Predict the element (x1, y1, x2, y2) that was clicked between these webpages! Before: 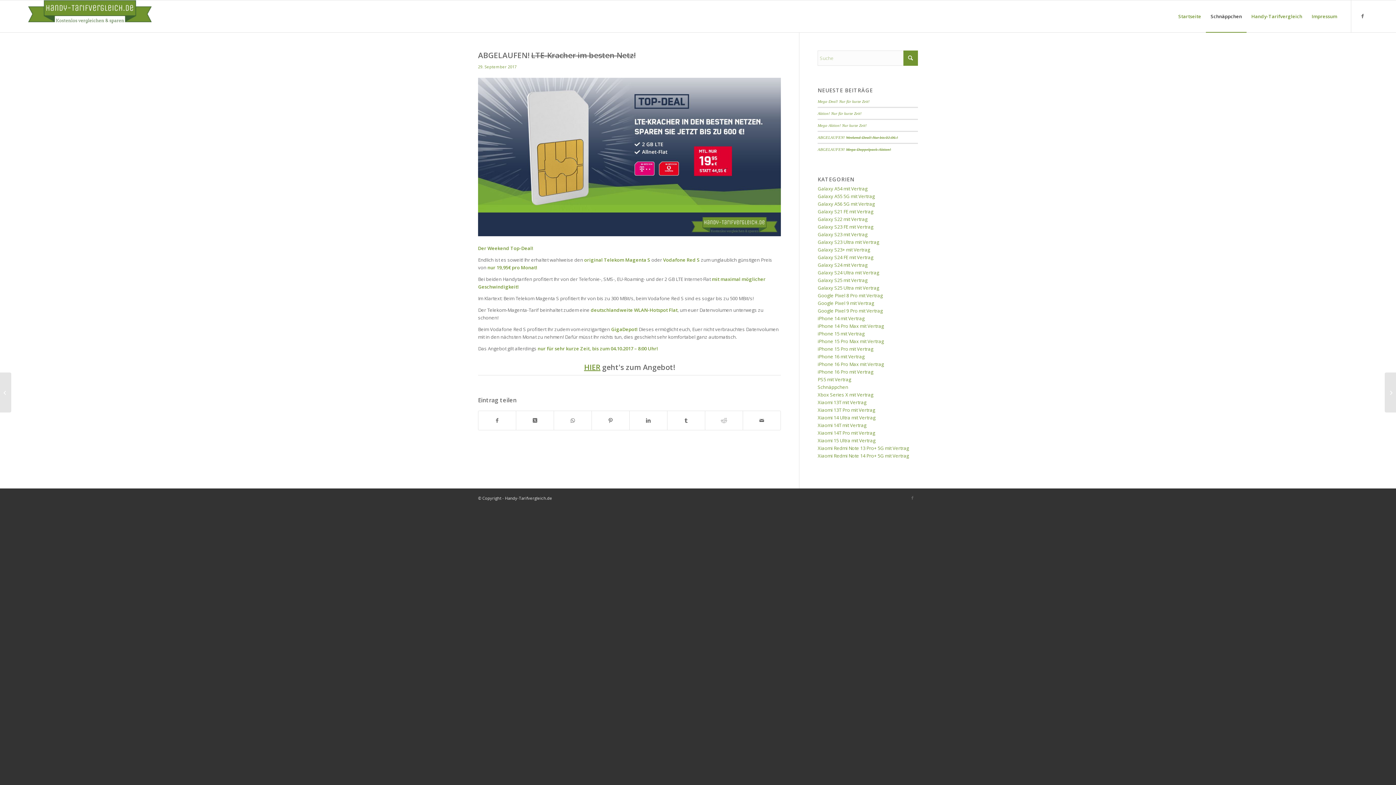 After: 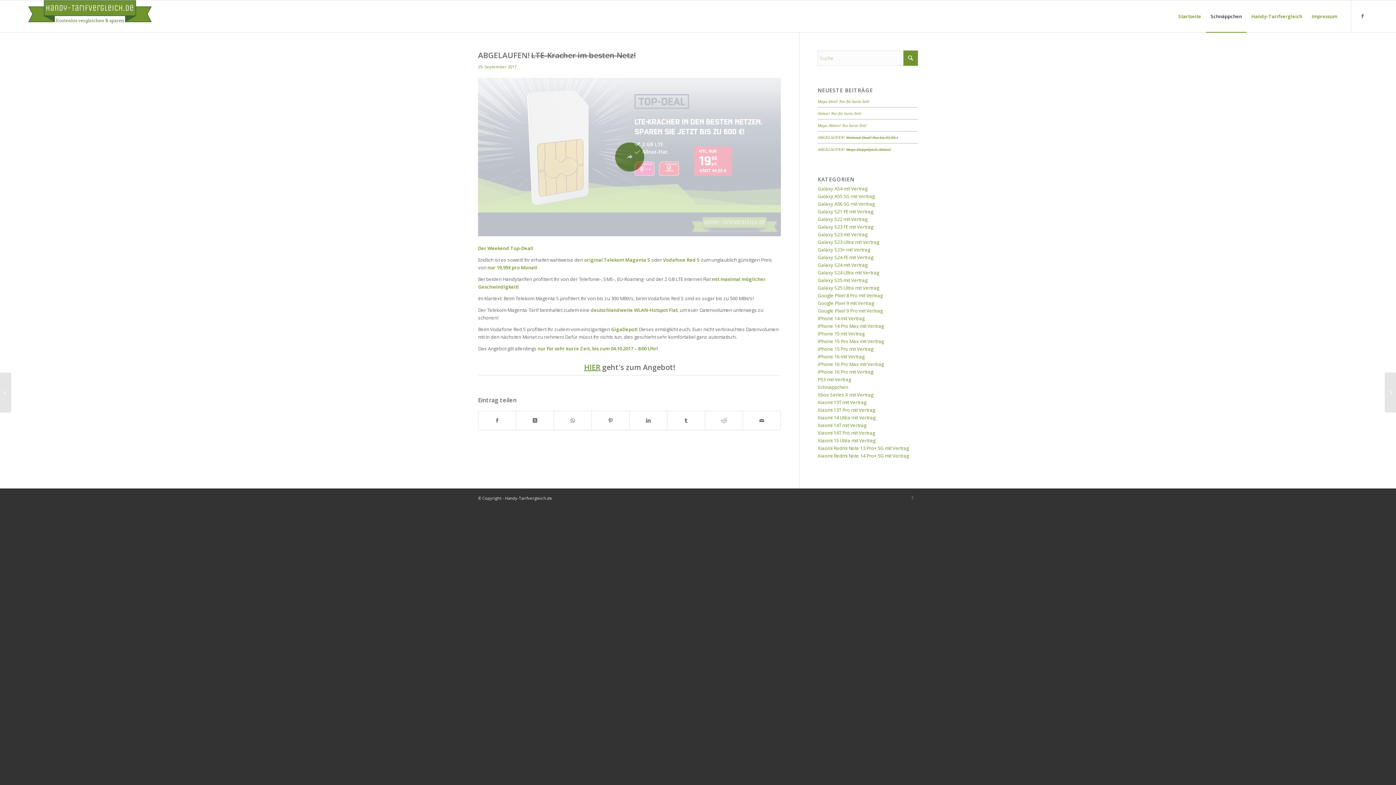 Action: bbox: (478, 77, 781, 238)